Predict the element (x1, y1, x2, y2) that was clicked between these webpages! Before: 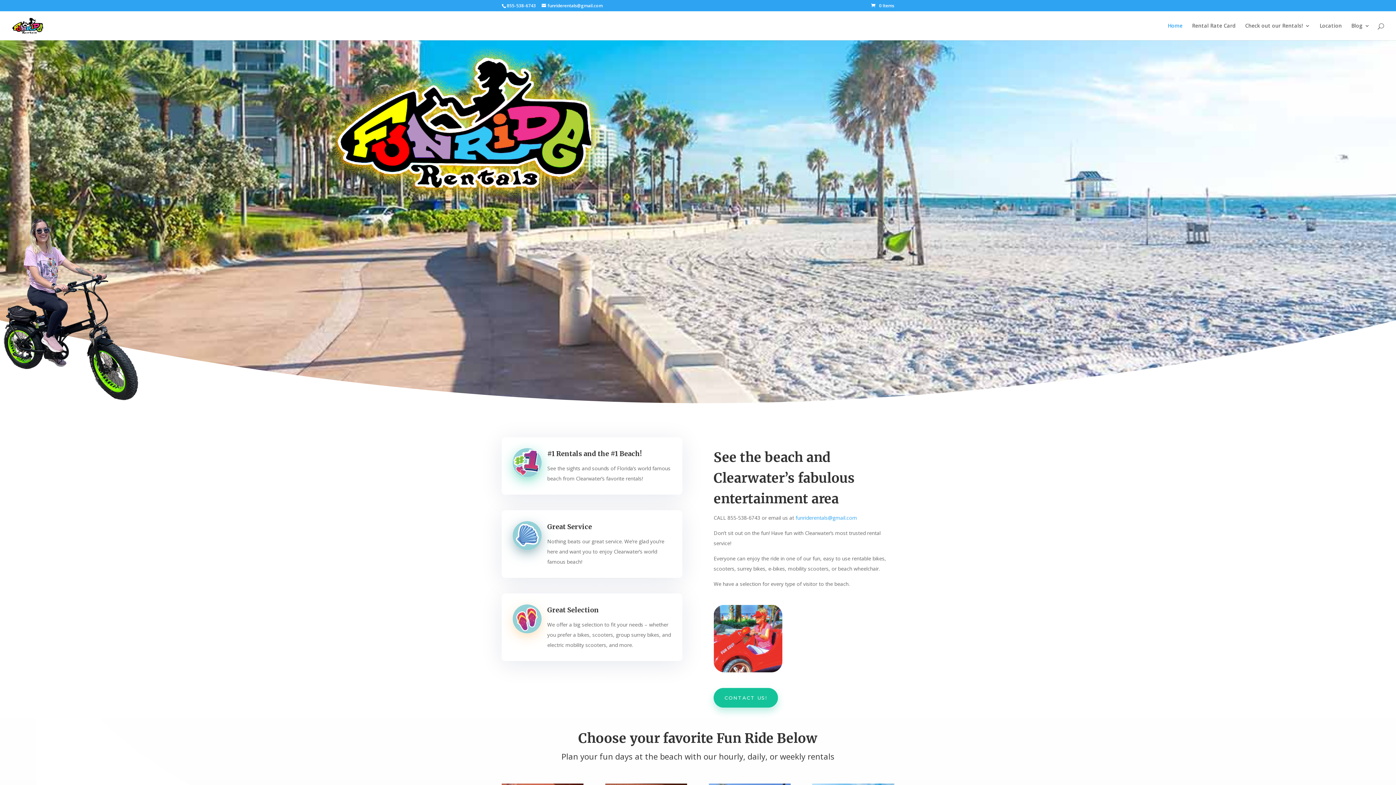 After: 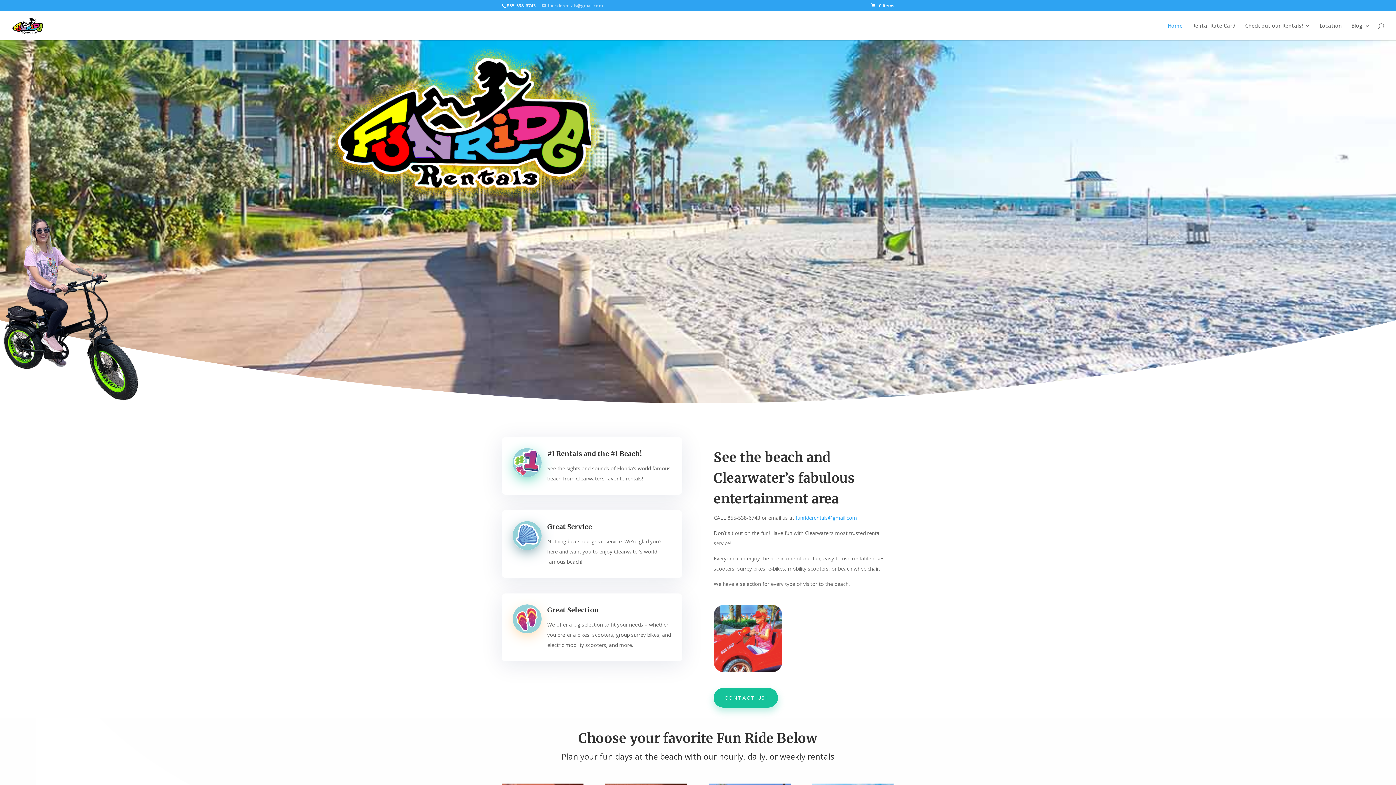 Action: label: funriderentals@gmail.com bbox: (541, 2, 602, 8)